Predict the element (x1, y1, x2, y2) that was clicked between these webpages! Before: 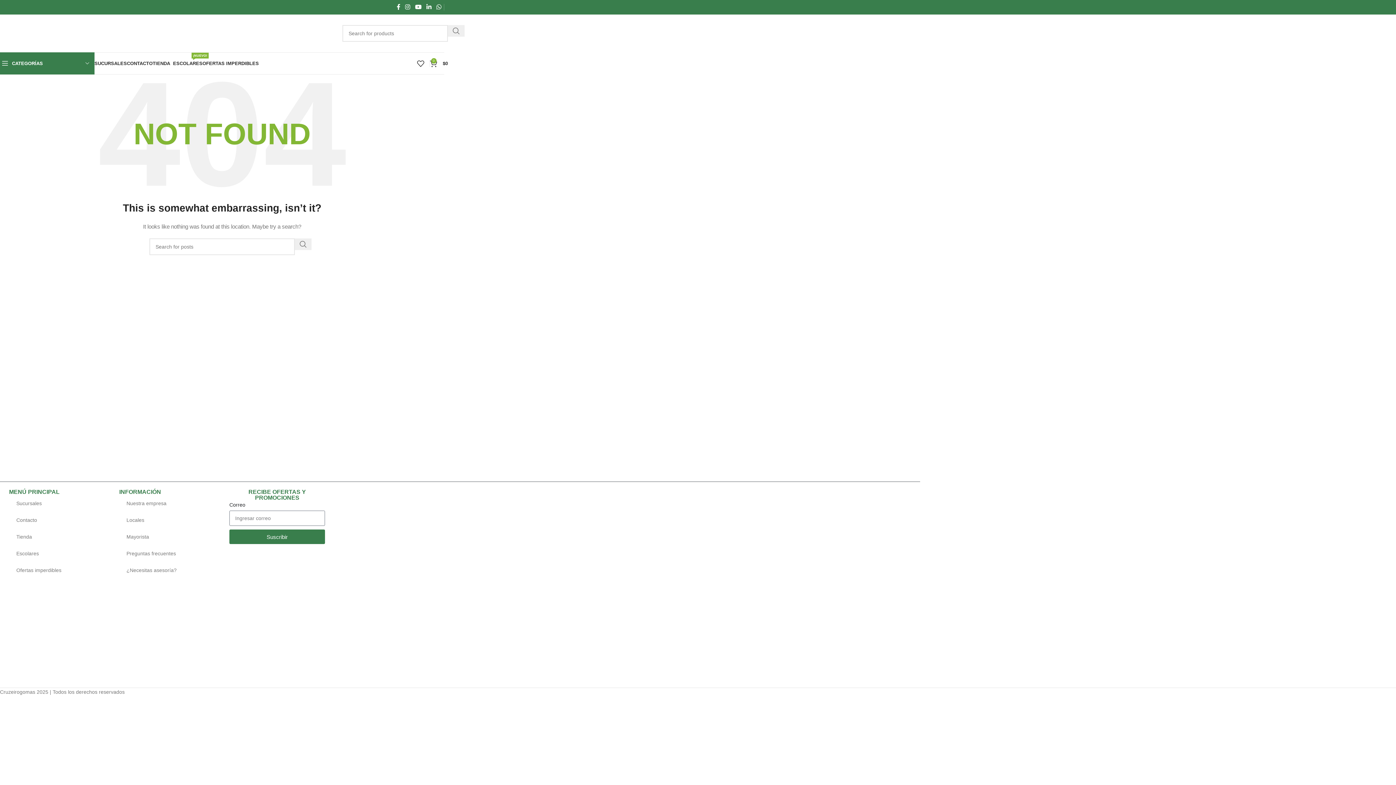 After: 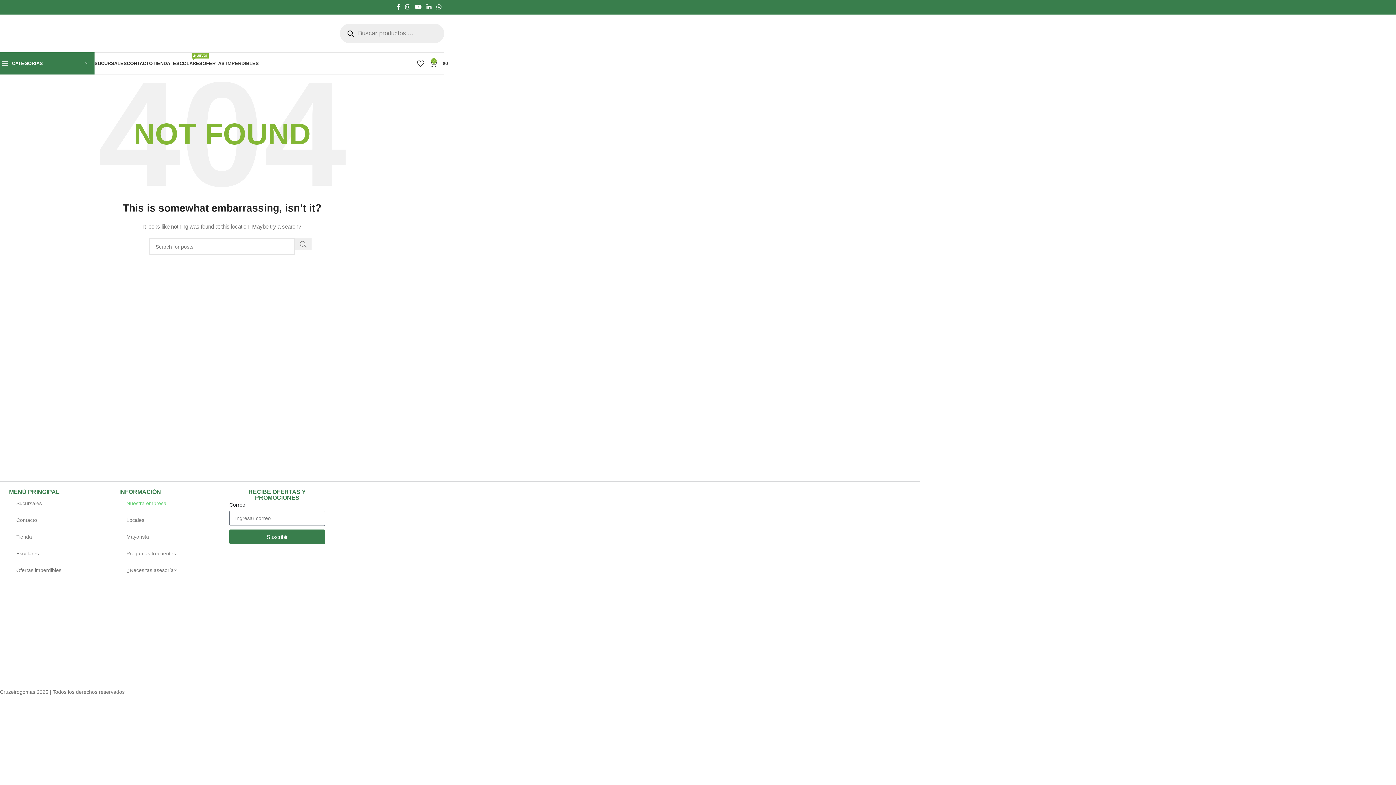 Action: bbox: (119, 495, 184, 512) label: Nuestra empresa